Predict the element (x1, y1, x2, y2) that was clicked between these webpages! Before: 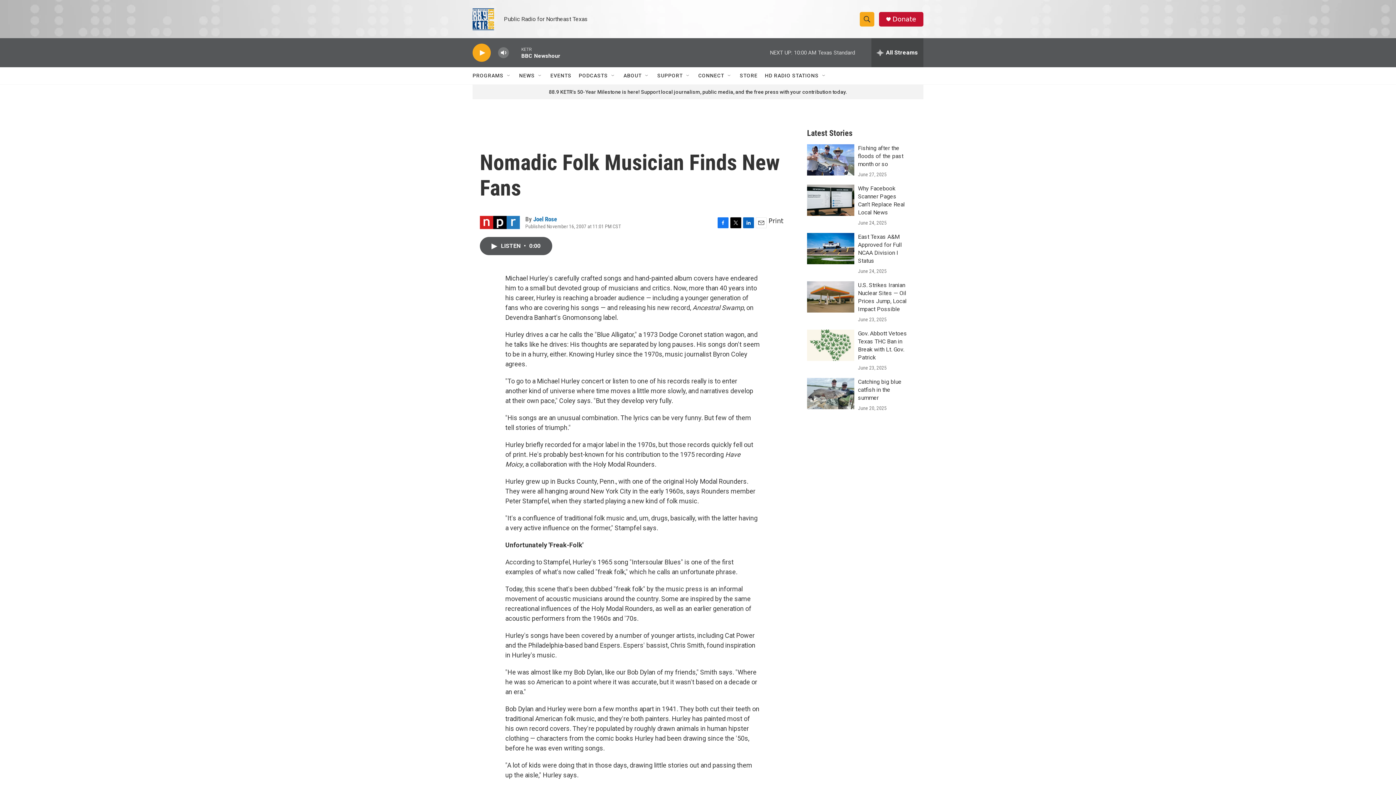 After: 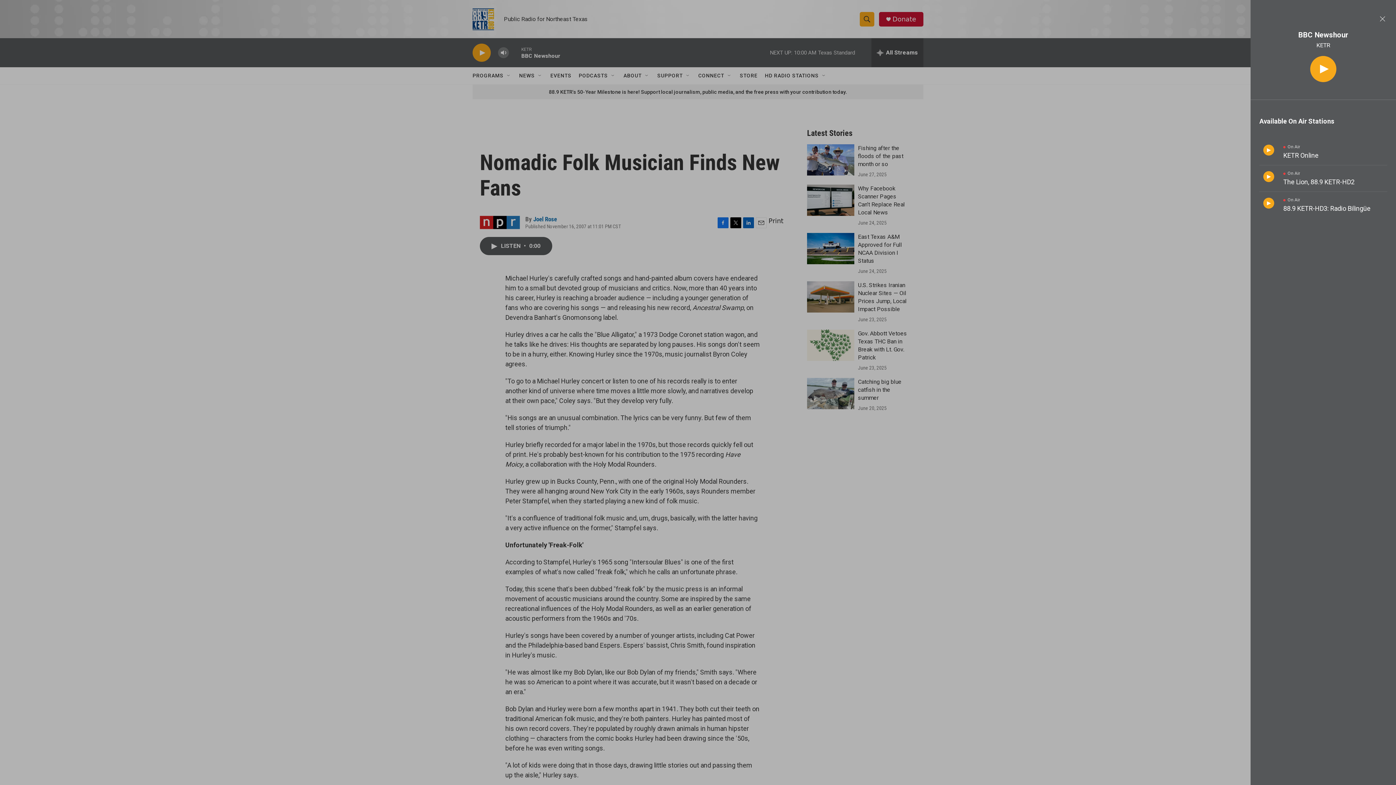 Action: bbox: (871, 38, 923, 67) label: all streams